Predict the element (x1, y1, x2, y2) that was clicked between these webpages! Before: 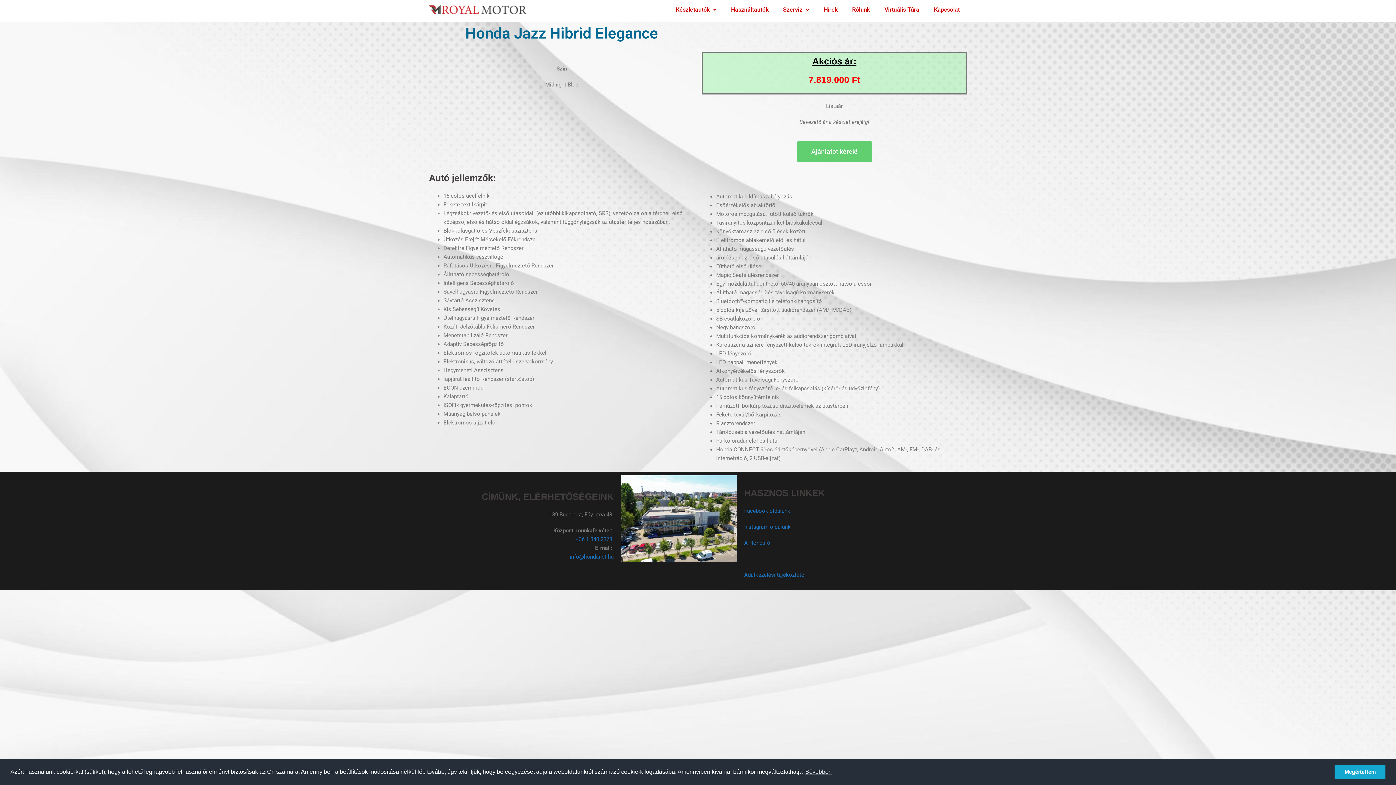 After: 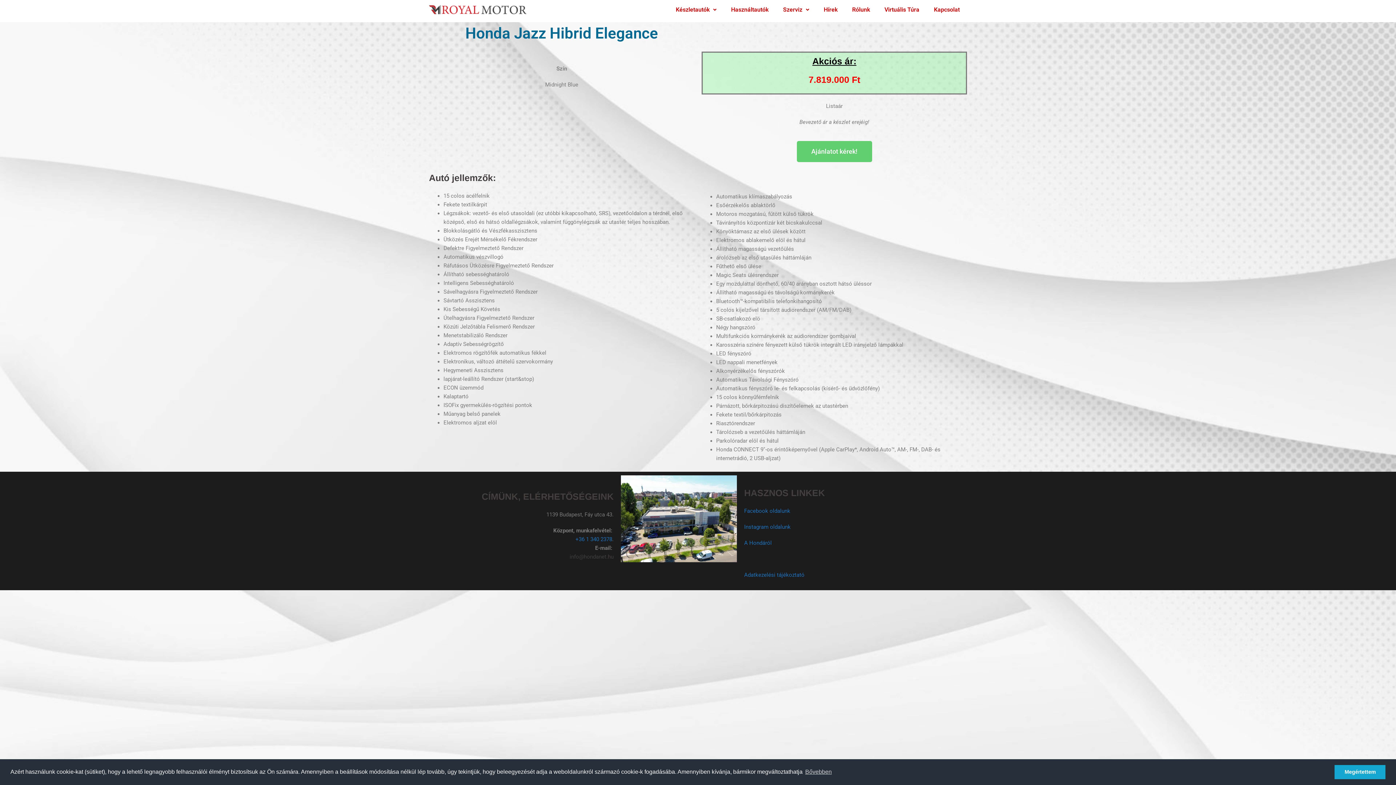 Action: bbox: (569, 553, 613, 560) label: info@hondanet.hu